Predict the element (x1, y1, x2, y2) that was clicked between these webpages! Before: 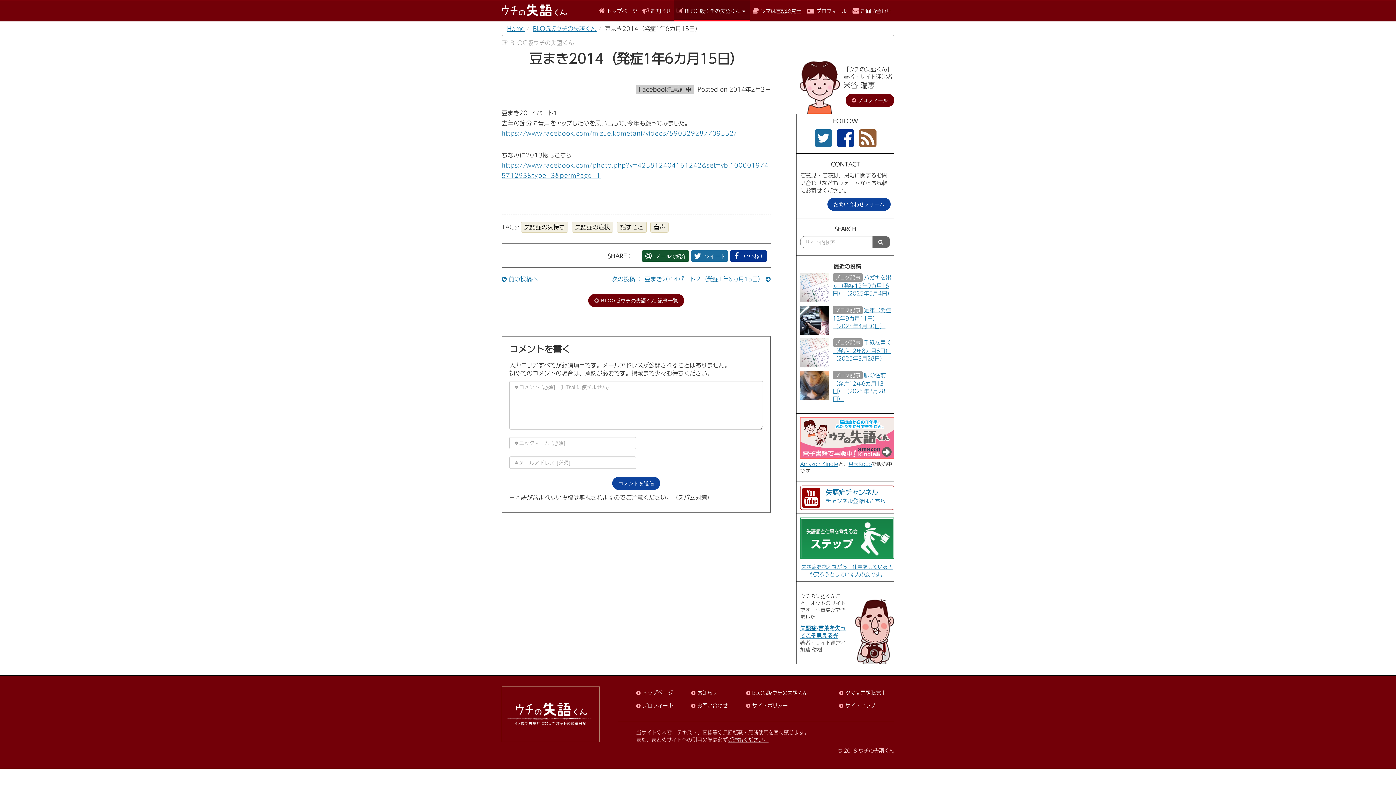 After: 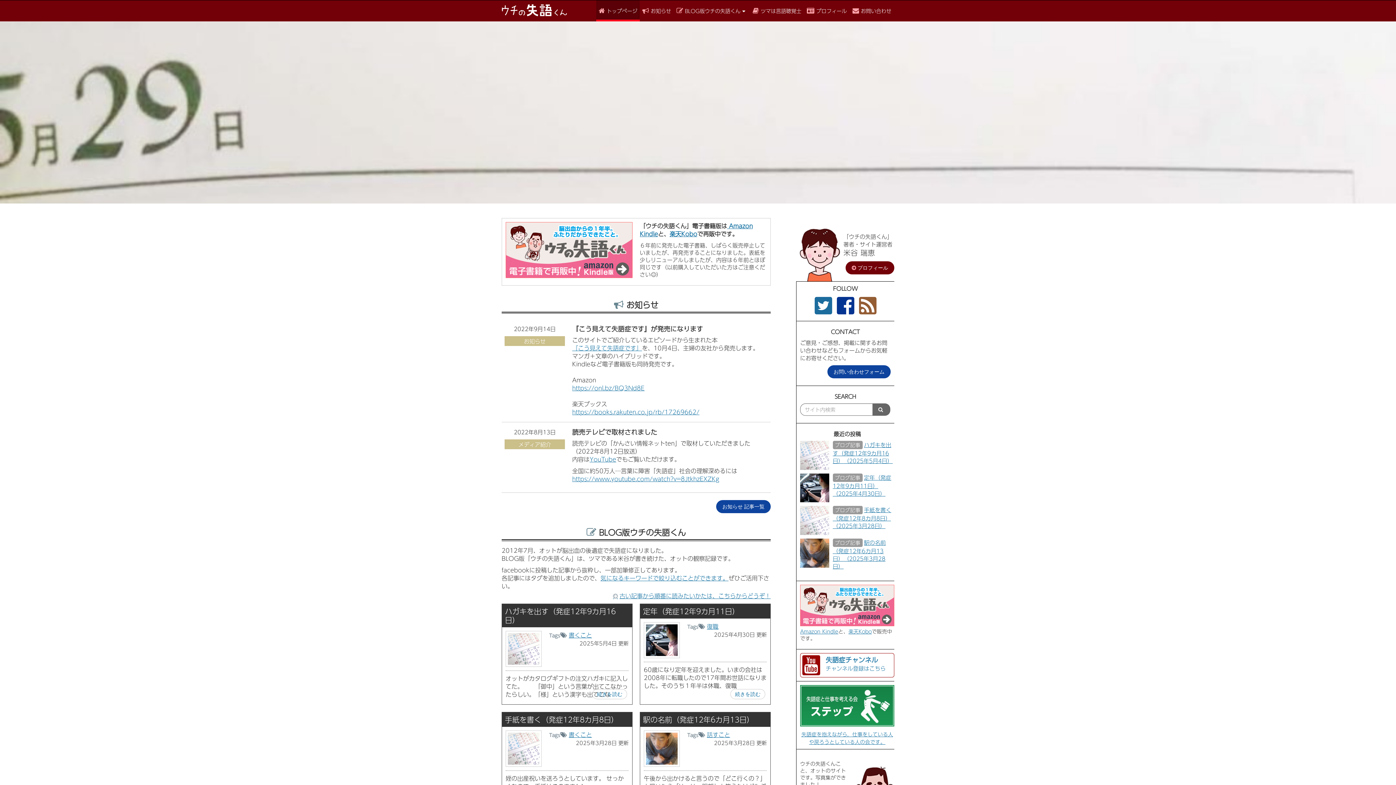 Action: bbox: (636, 687, 691, 699) label: トップページ